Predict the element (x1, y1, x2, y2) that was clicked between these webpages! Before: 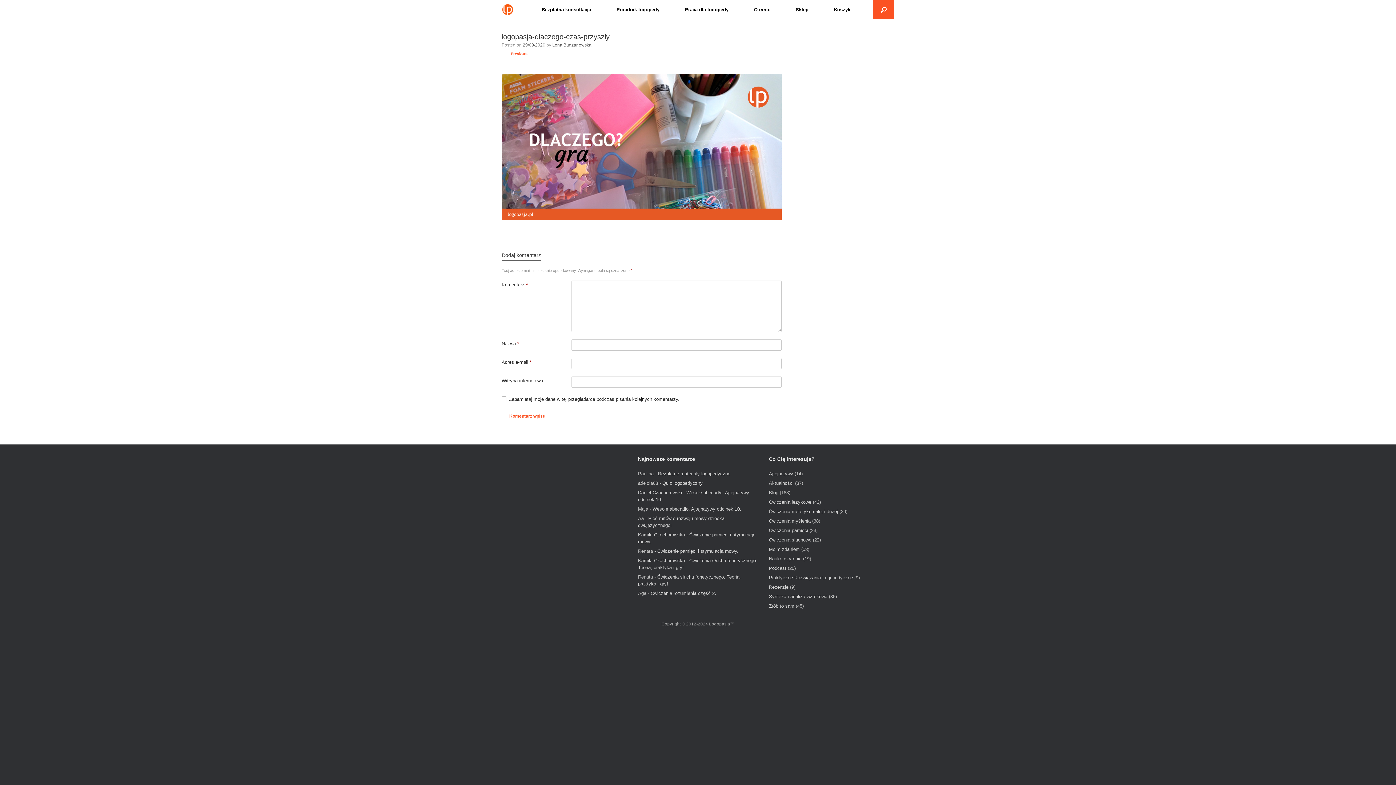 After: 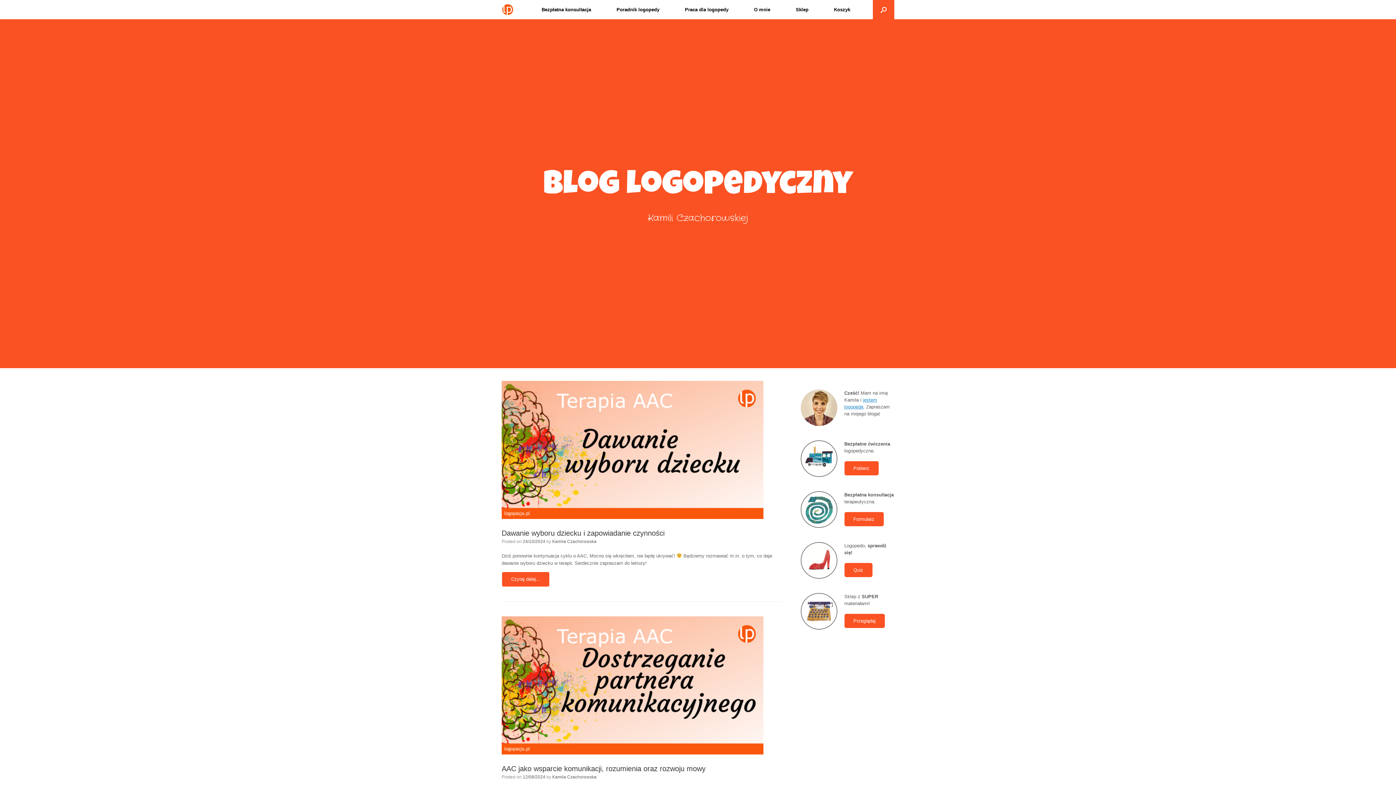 Action: bbox: (638, 558, 685, 563) label: Kamila Czachorowska